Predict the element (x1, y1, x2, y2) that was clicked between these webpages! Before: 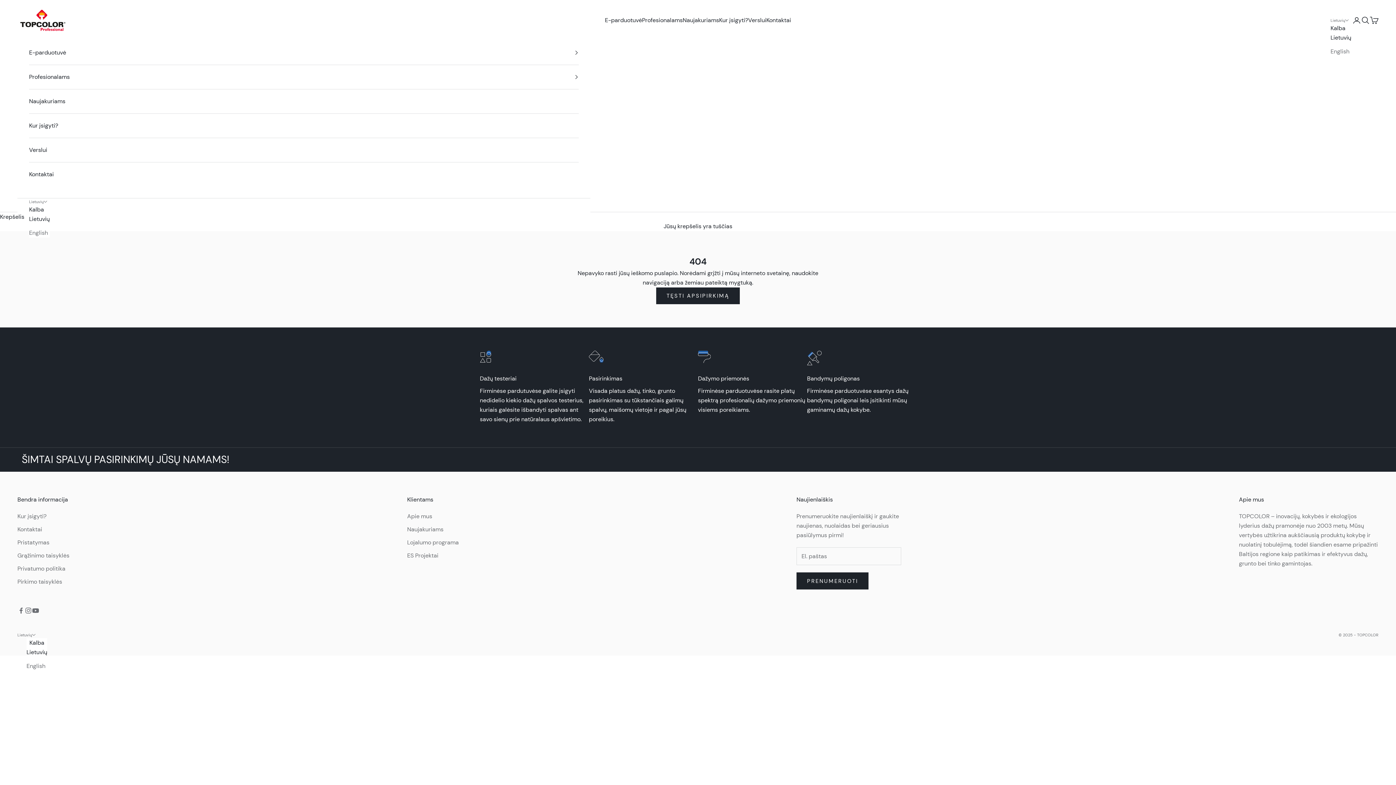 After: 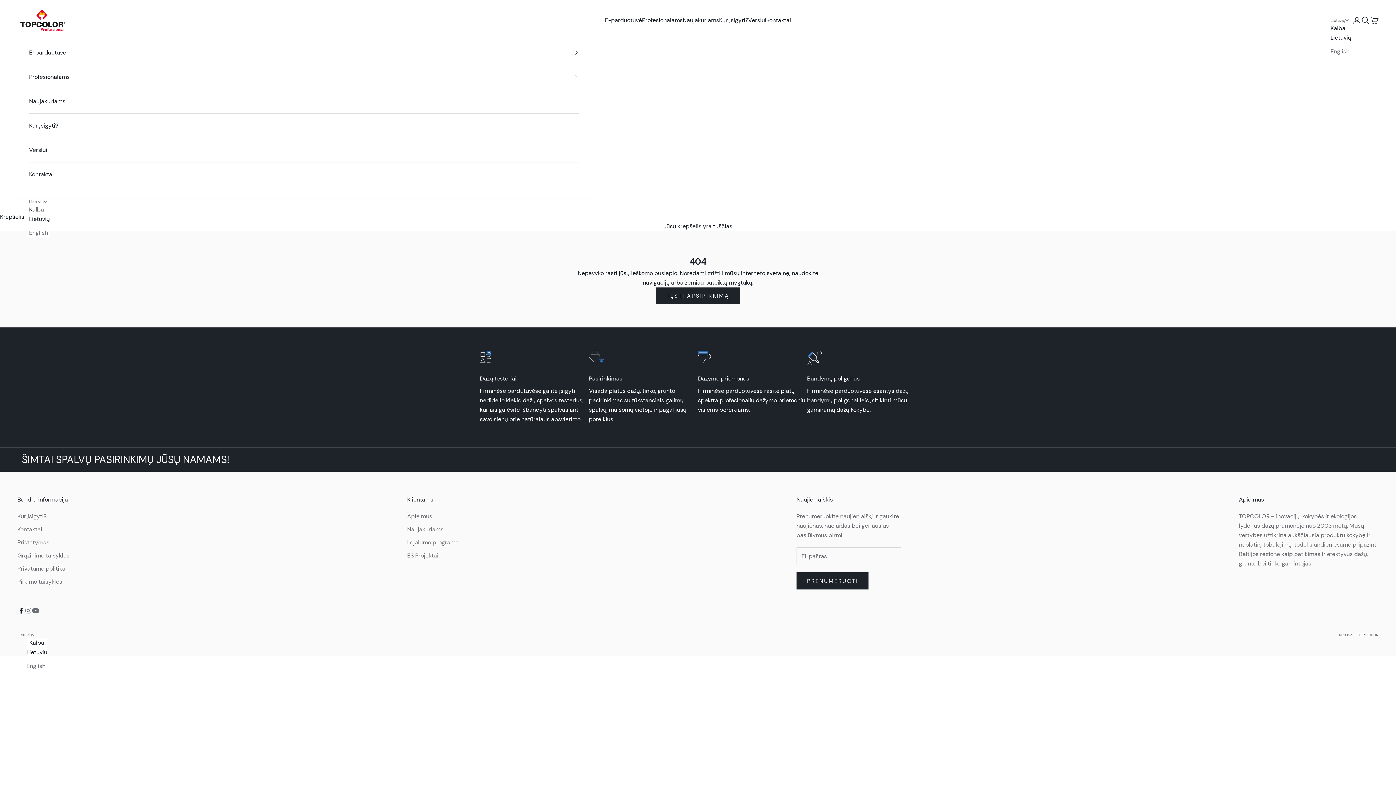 Action: bbox: (17, 607, 24, 614) label: Sekti Facebook